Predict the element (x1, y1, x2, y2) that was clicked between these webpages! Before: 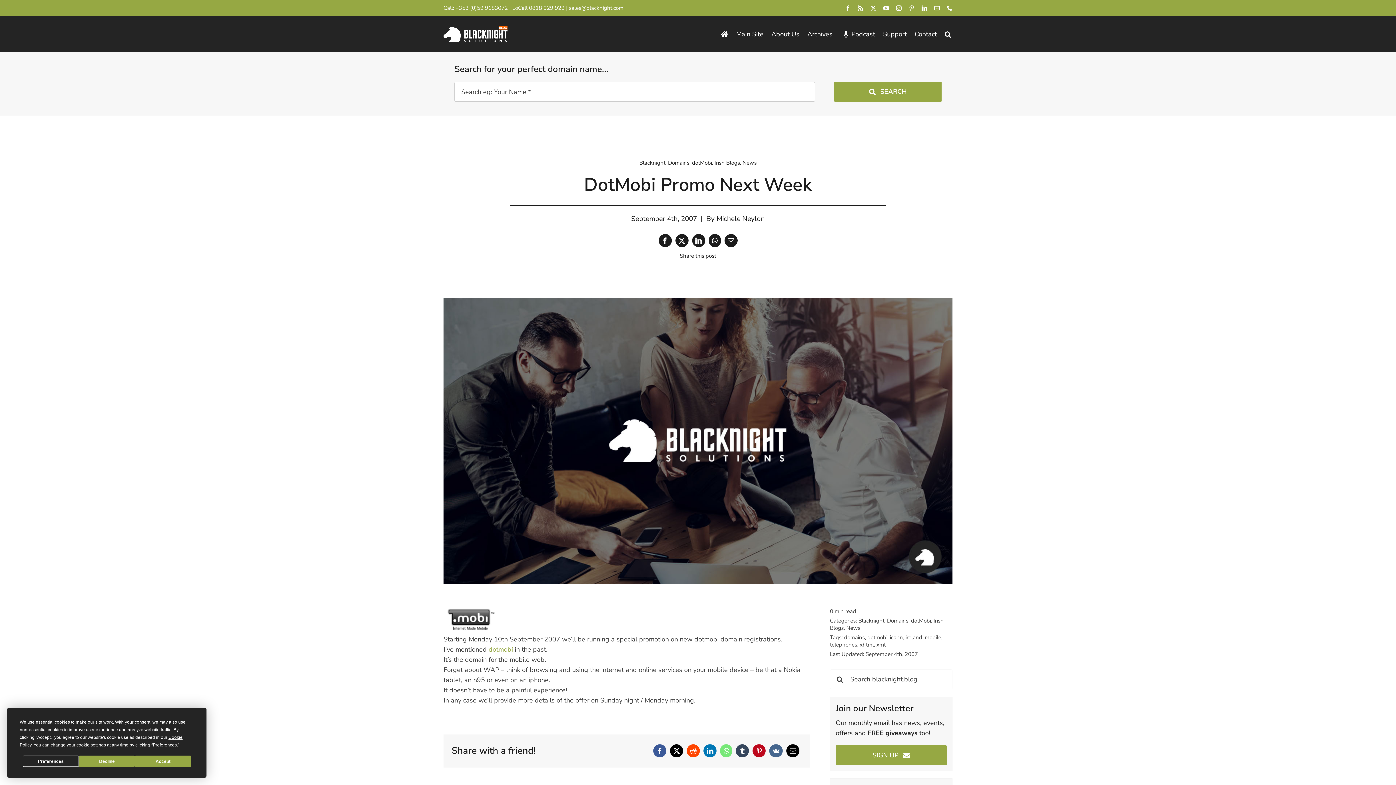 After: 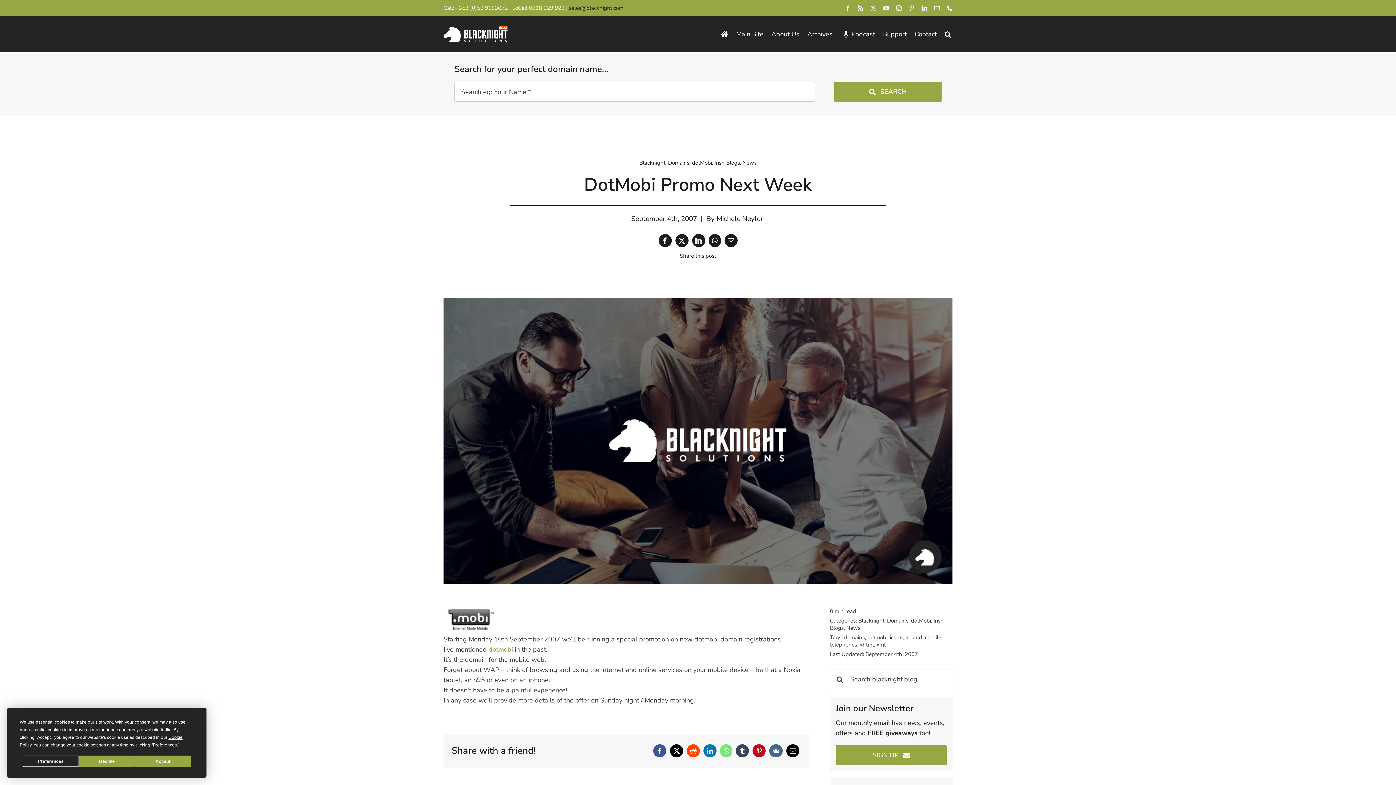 Action: label: sales@blacknight.com bbox: (569, 4, 623, 11)